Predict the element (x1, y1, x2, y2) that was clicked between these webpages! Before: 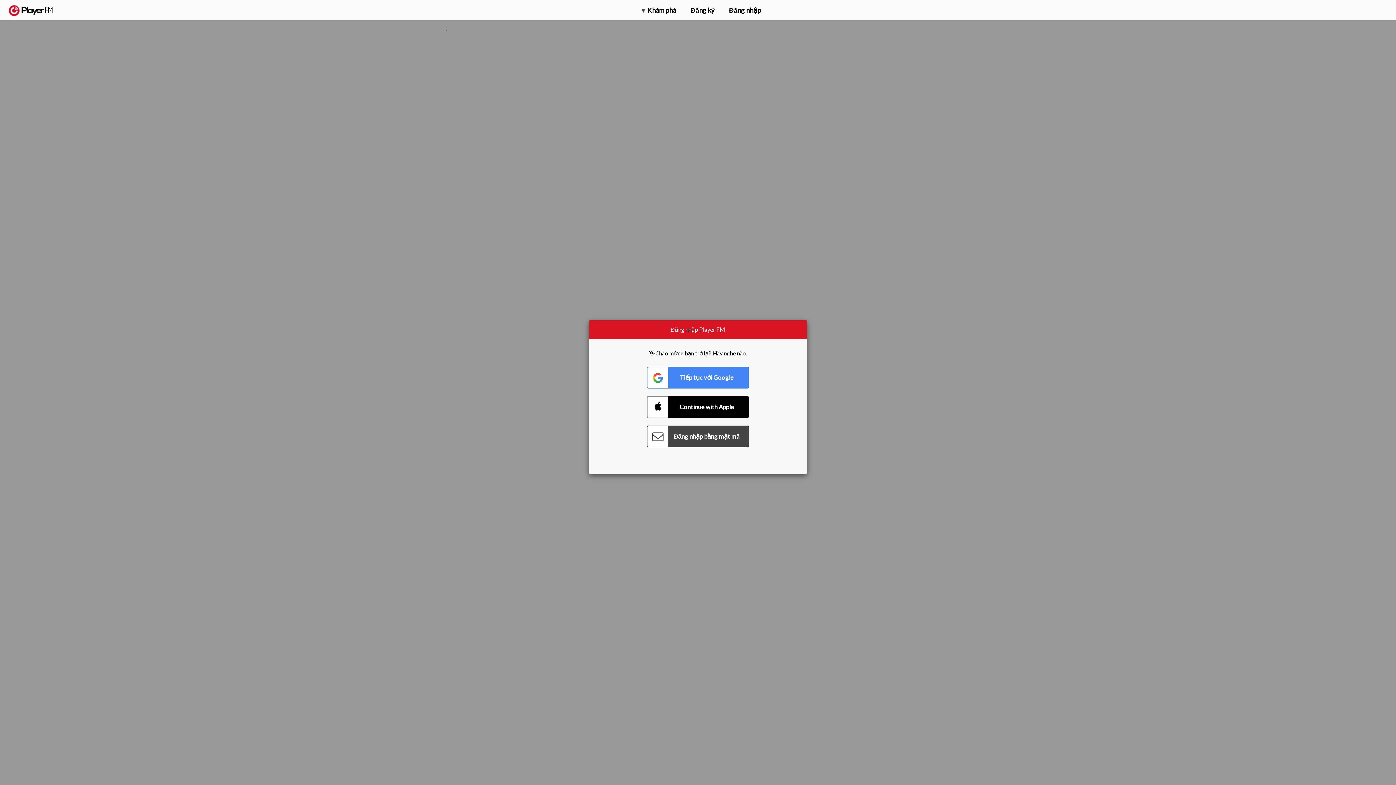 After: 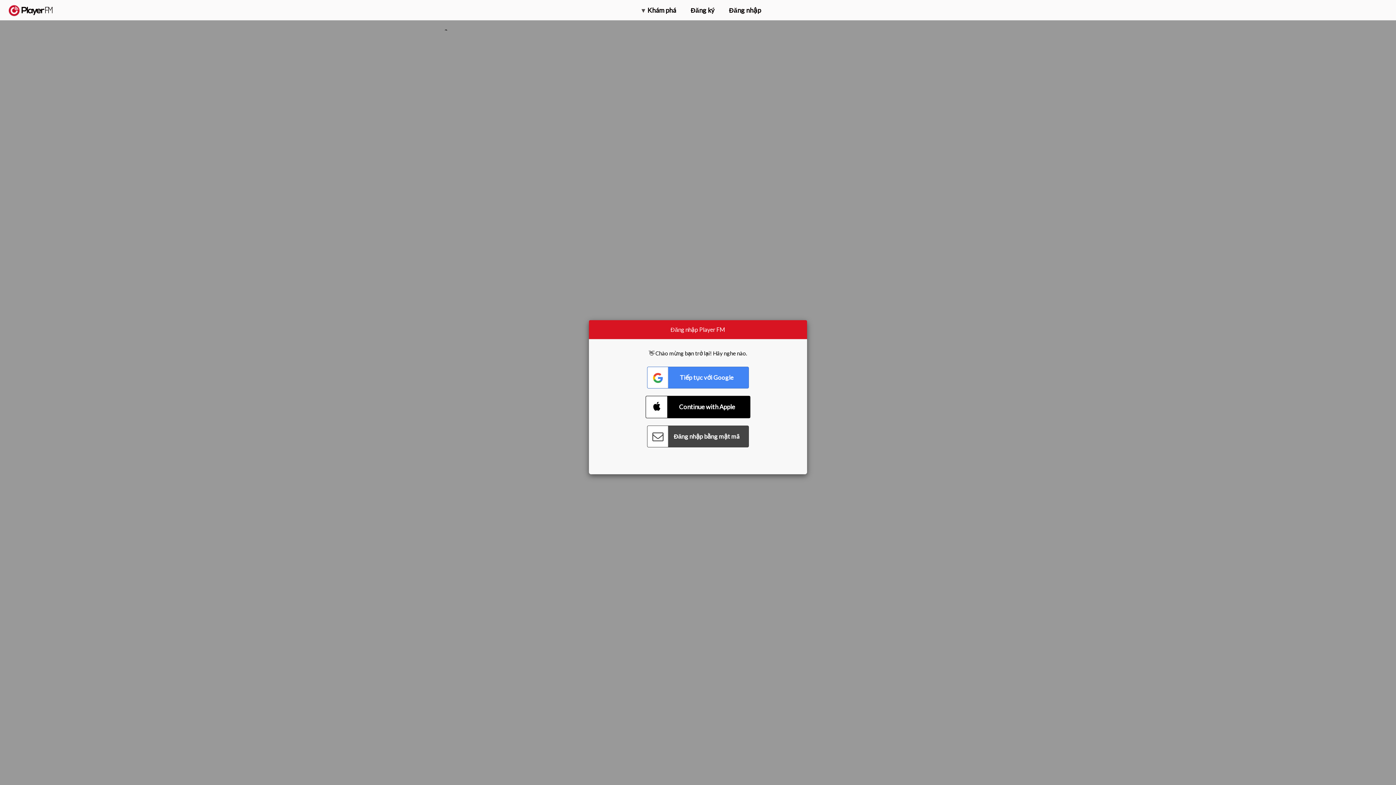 Action: bbox: (647, 396, 749, 418) label: Connect with Apple